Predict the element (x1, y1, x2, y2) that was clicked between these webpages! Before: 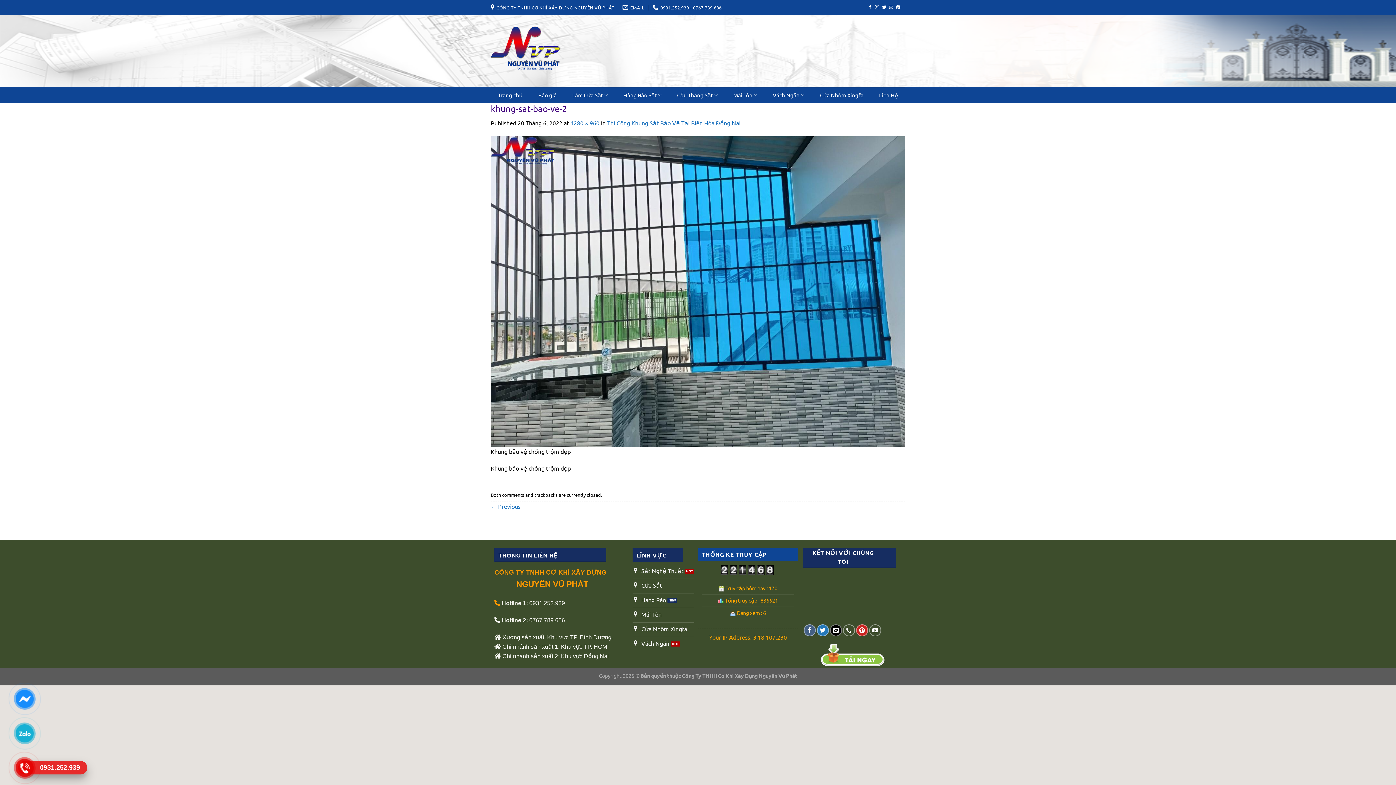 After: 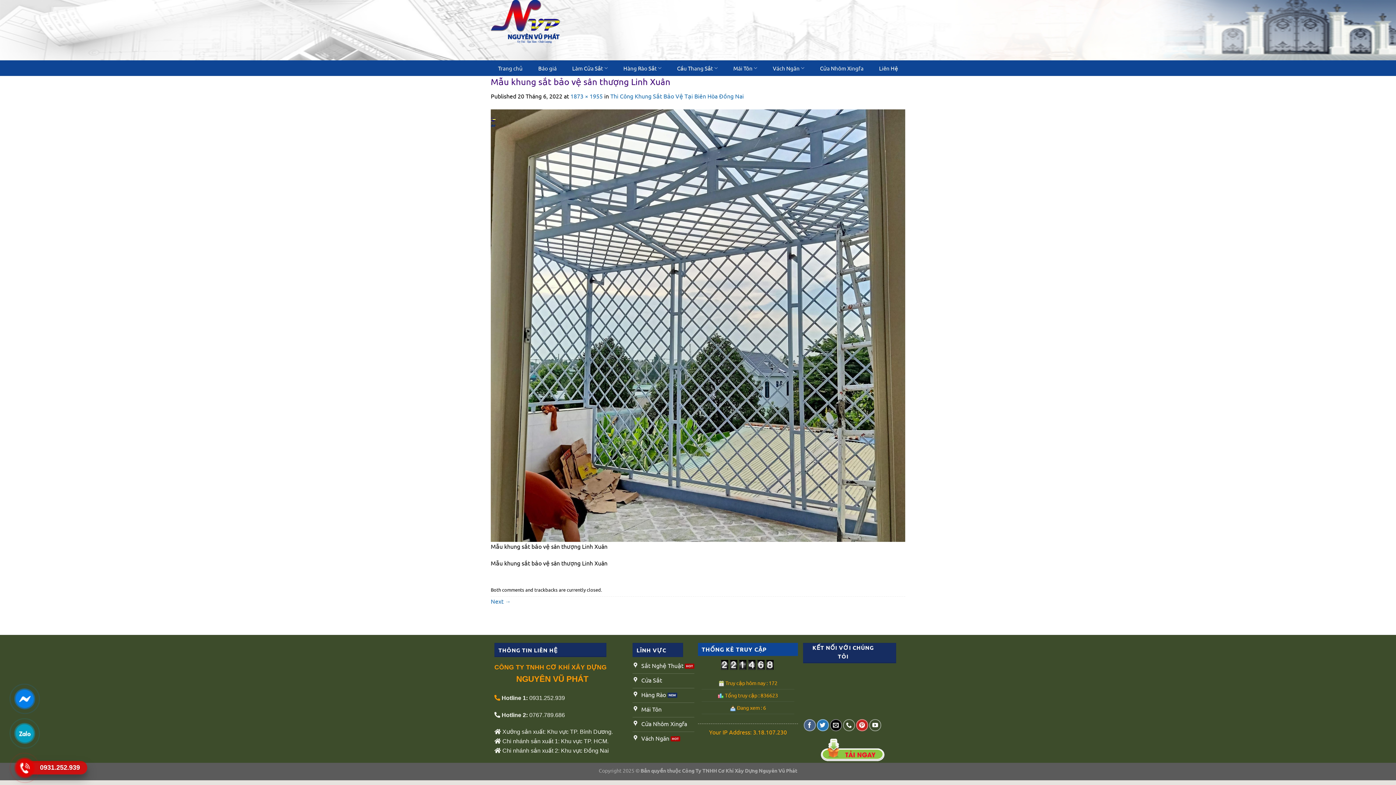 Action: bbox: (490, 287, 905, 294)